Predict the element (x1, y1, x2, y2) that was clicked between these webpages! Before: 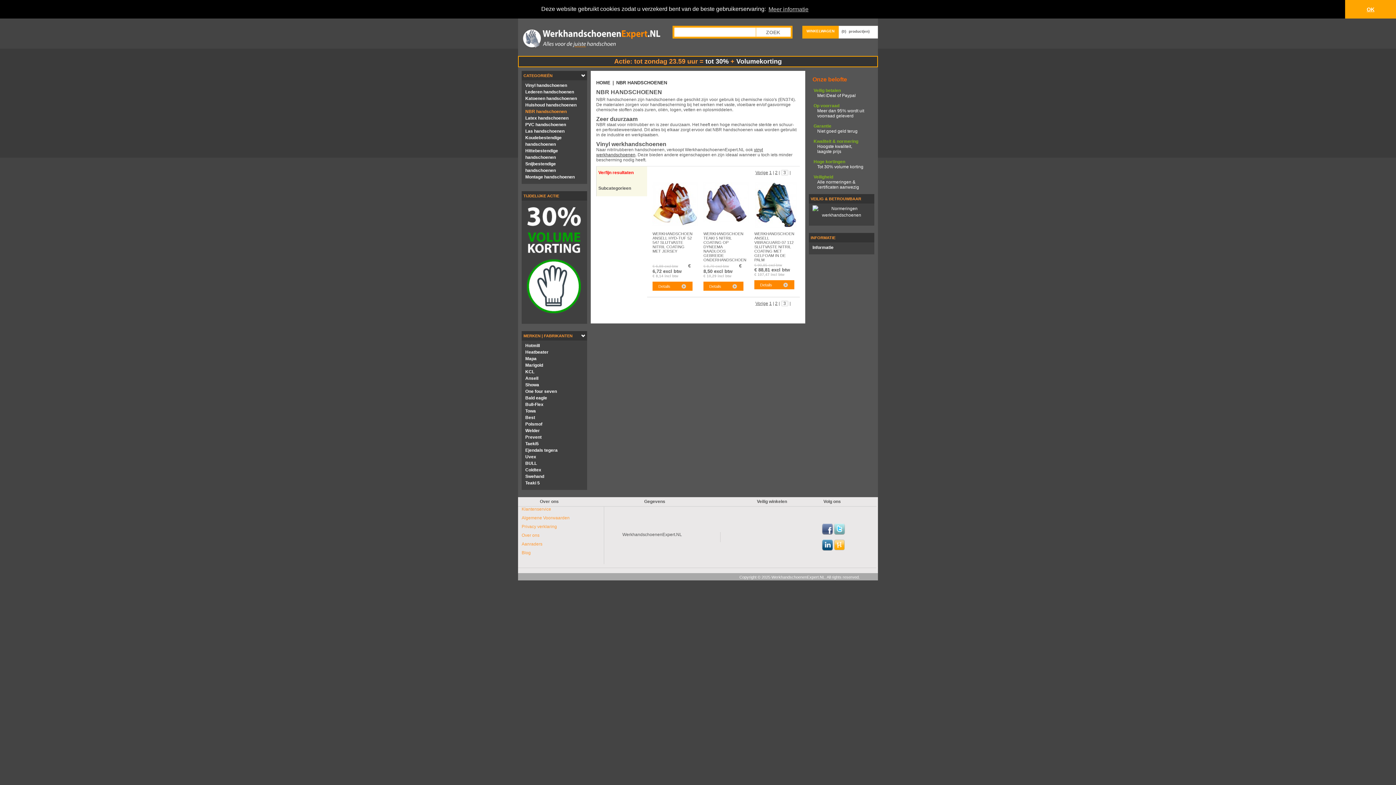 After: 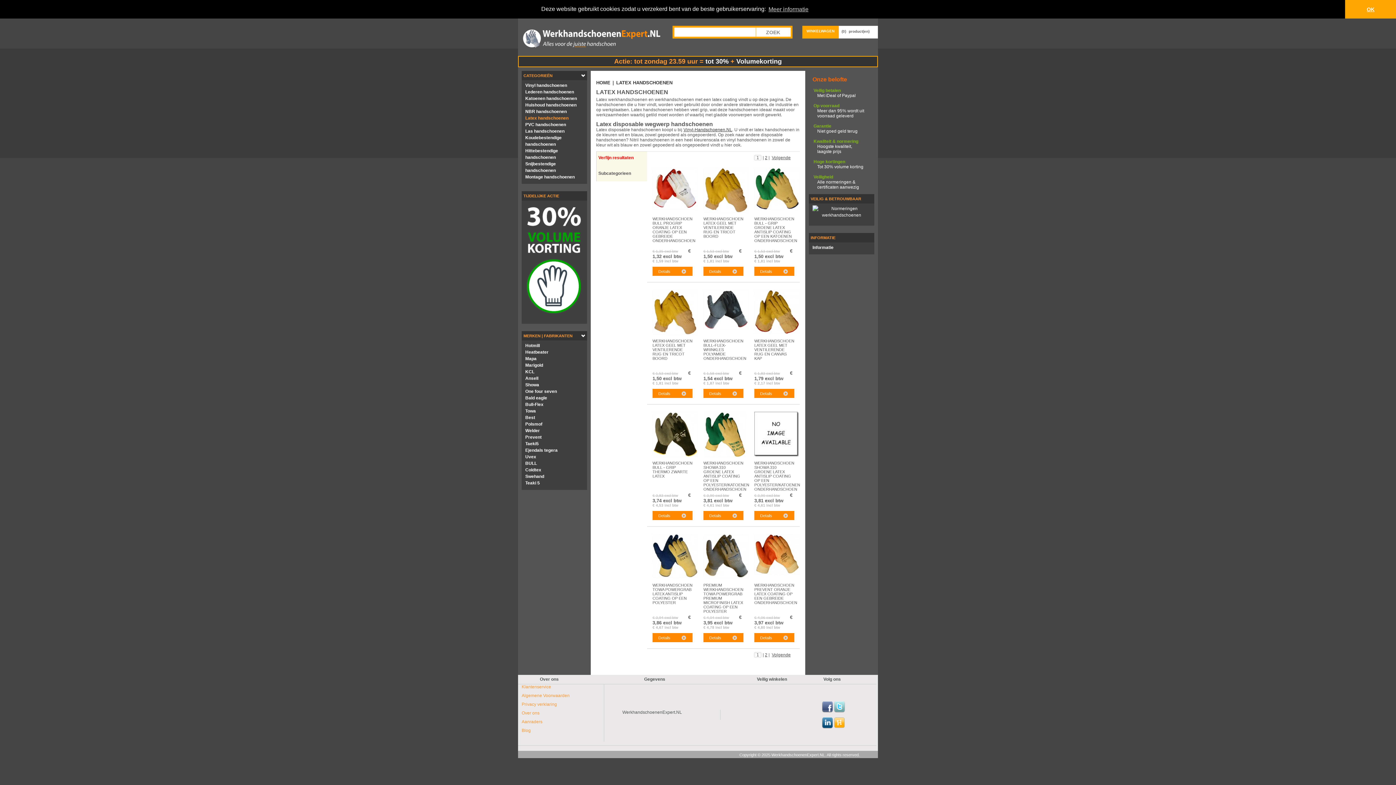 Action: label: Latex handschoenen bbox: (525, 115, 568, 120)